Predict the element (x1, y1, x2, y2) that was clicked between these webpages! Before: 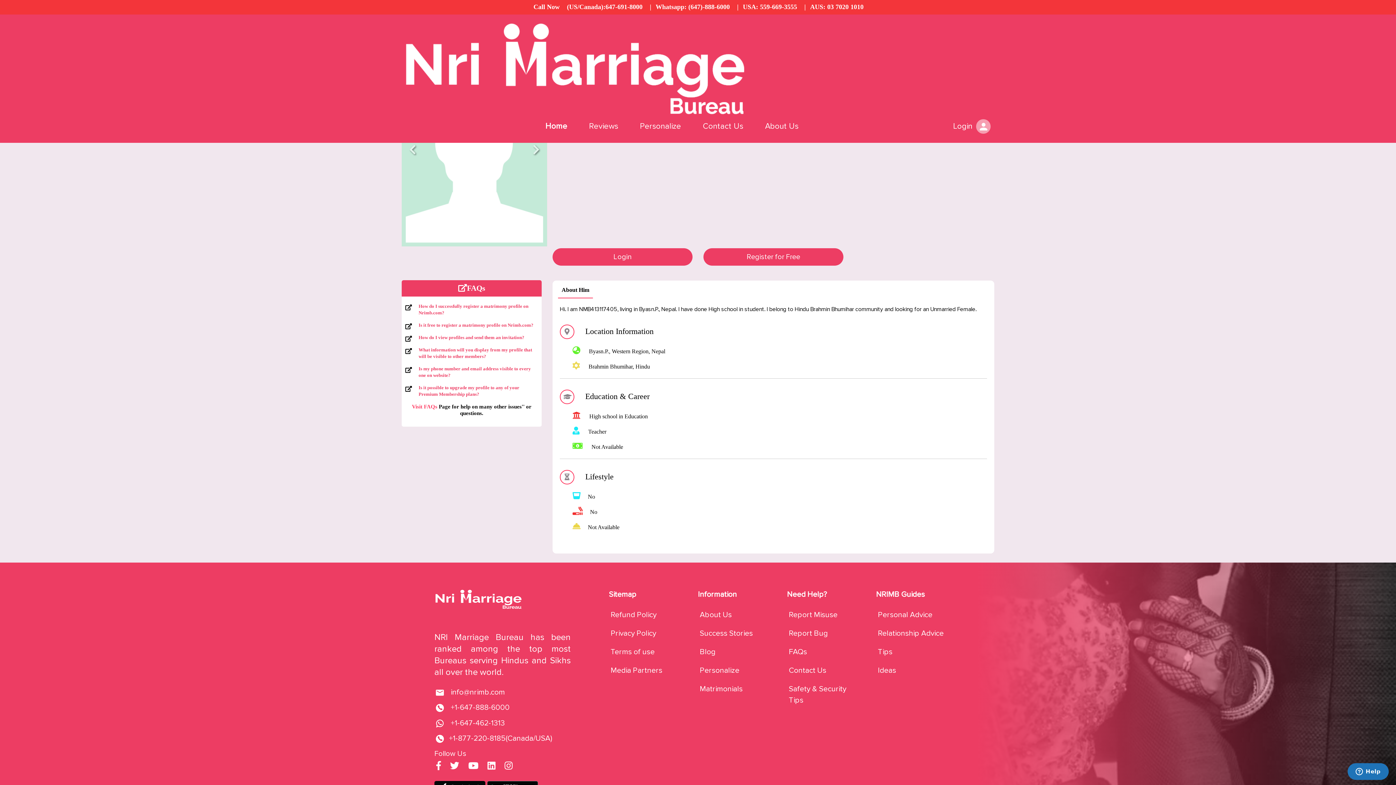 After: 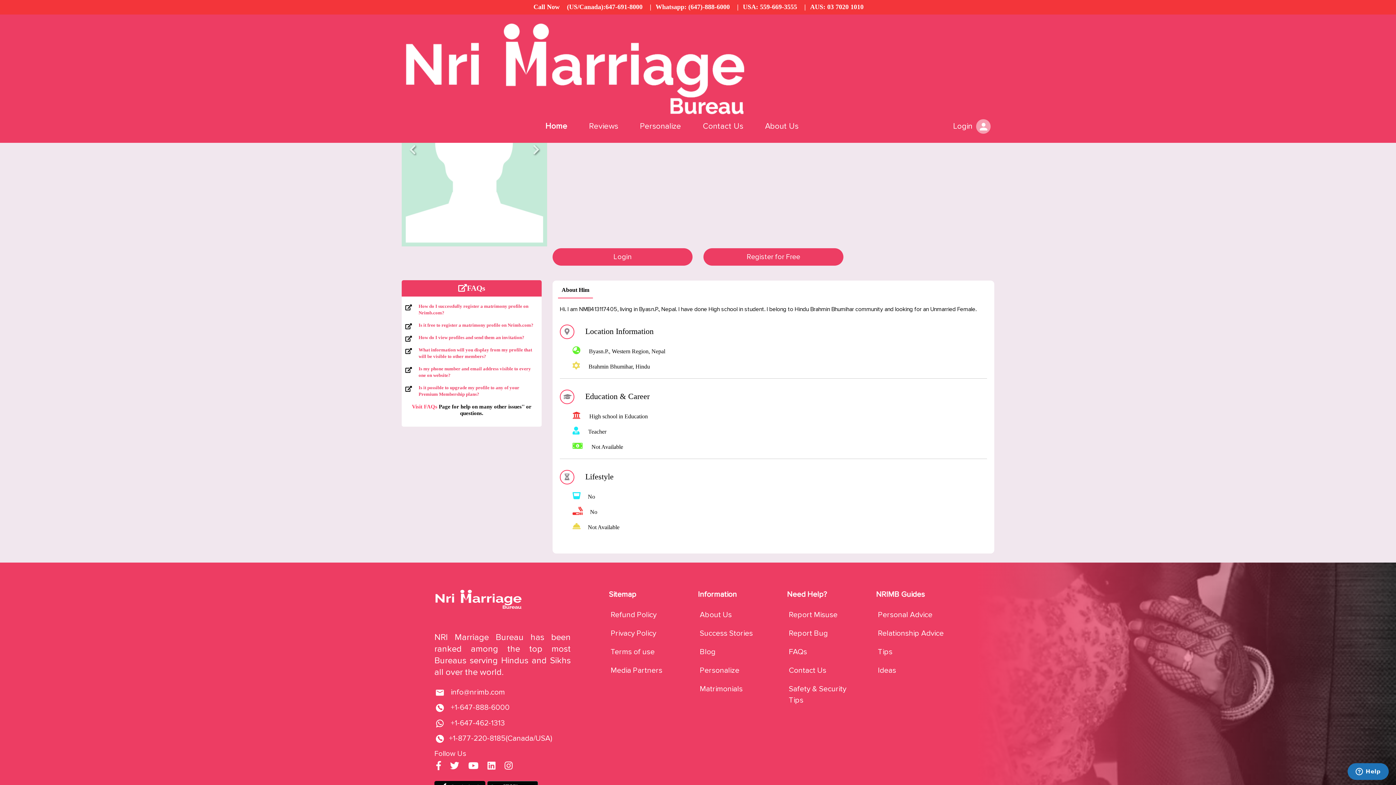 Action: label: Personalize bbox: (700, 666, 739, 675)